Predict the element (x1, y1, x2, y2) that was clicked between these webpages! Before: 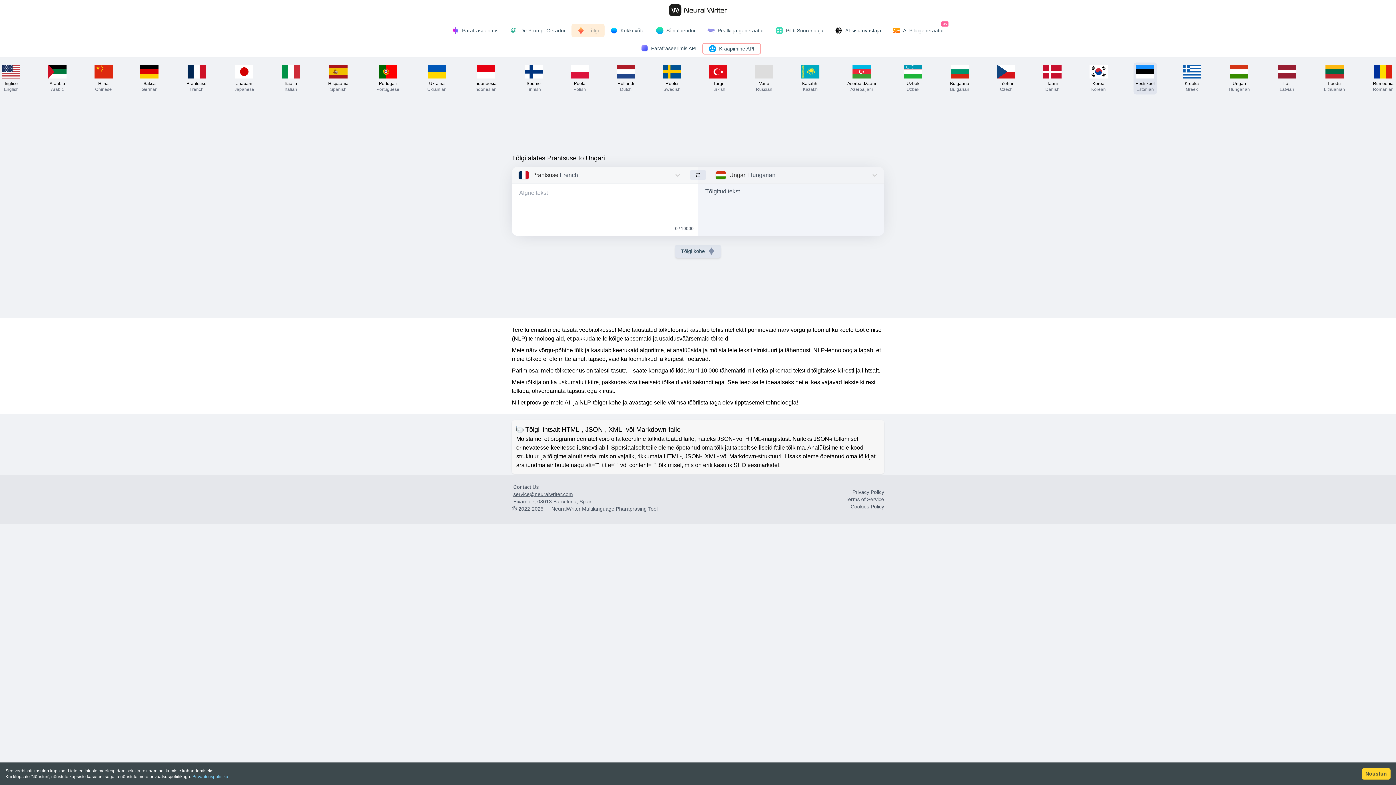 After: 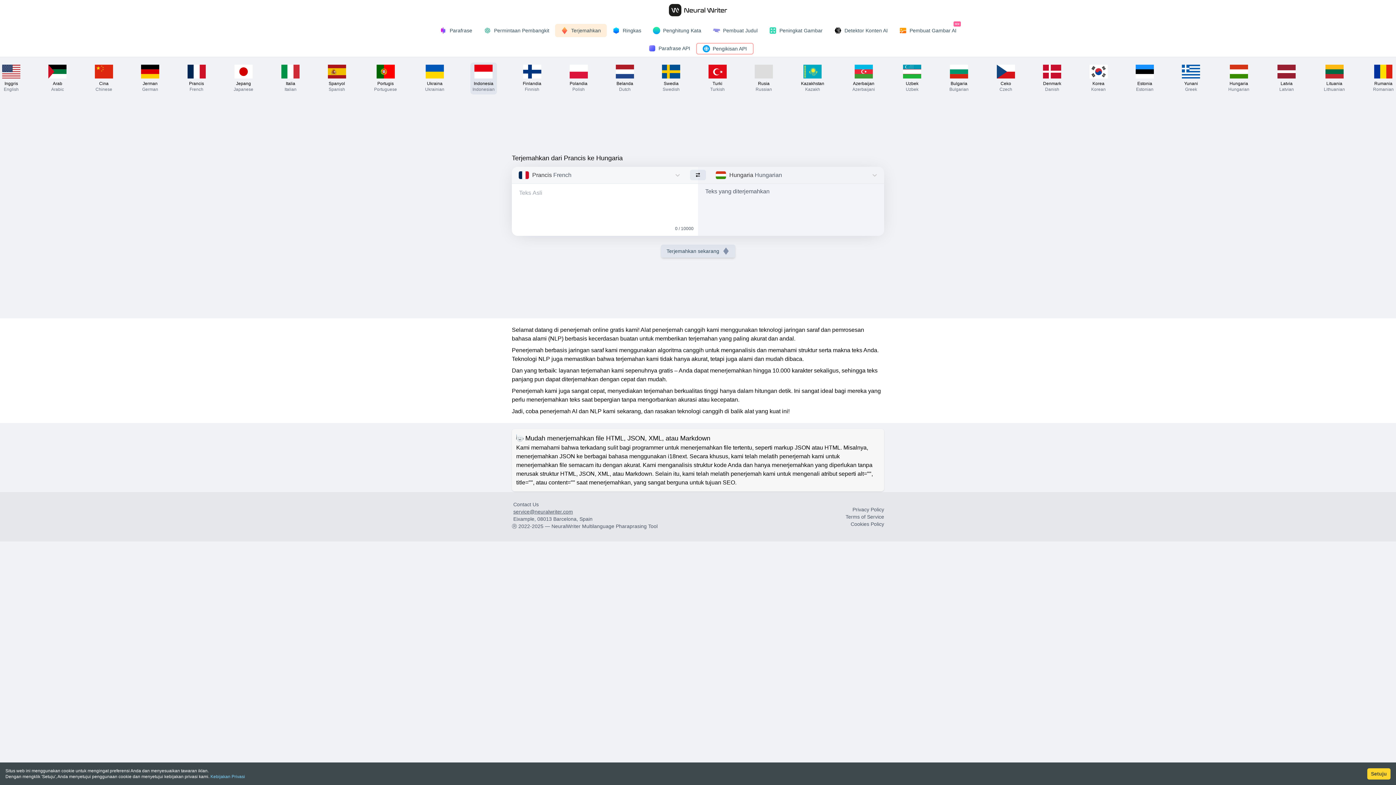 Action: label: Indoneesia
Indonesian bbox: (472, 62, 498, 94)